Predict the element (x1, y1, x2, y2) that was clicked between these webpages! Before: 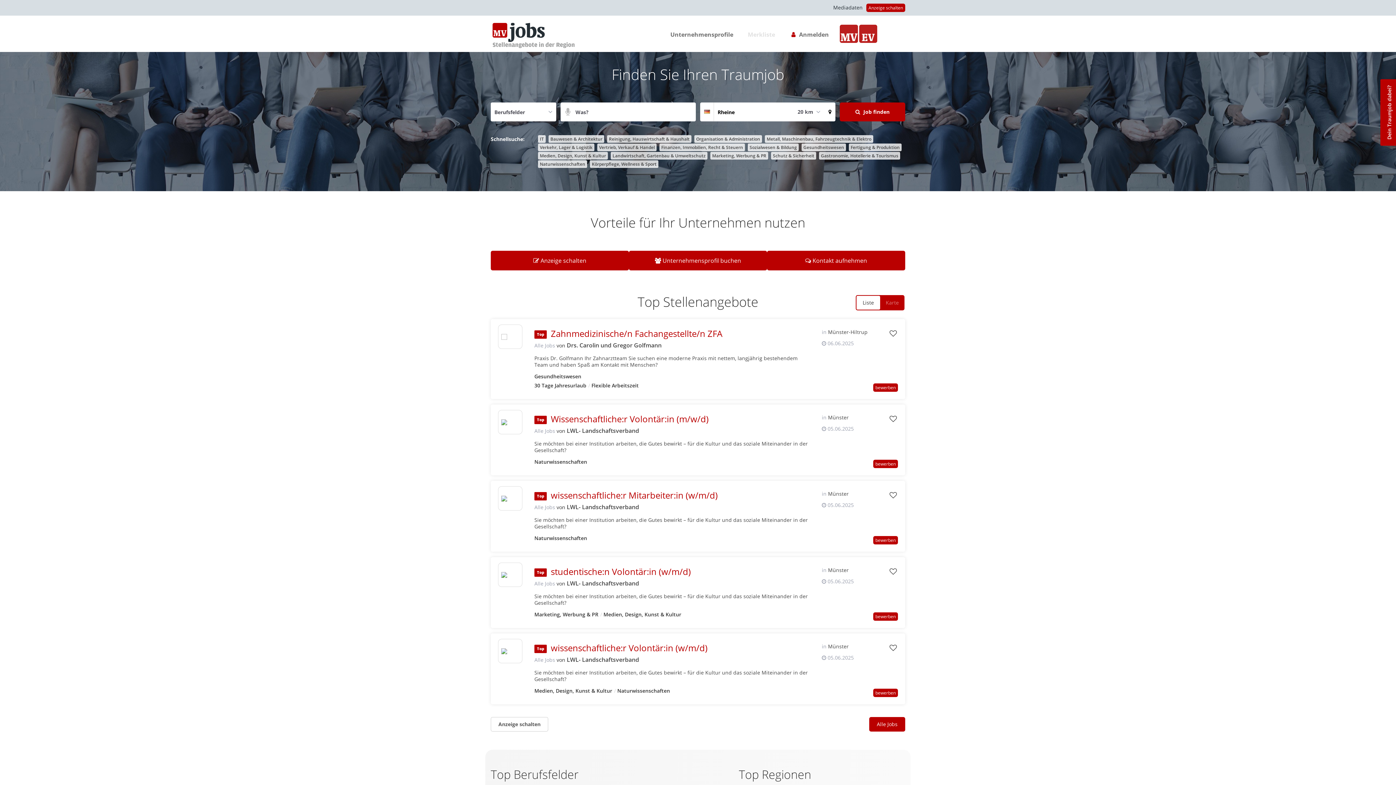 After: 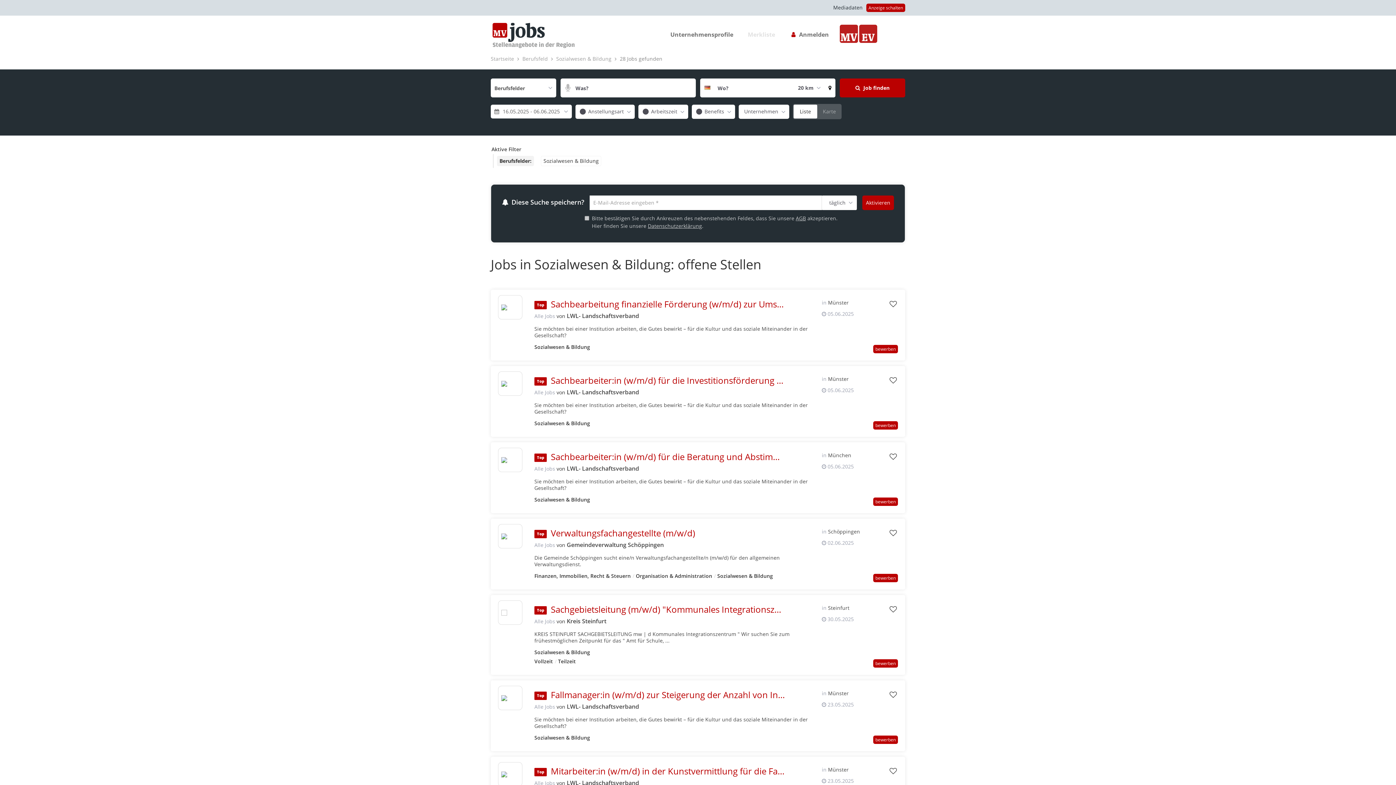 Action: label: Sozialwesen & Bildung bbox: (748, 143, 798, 151)